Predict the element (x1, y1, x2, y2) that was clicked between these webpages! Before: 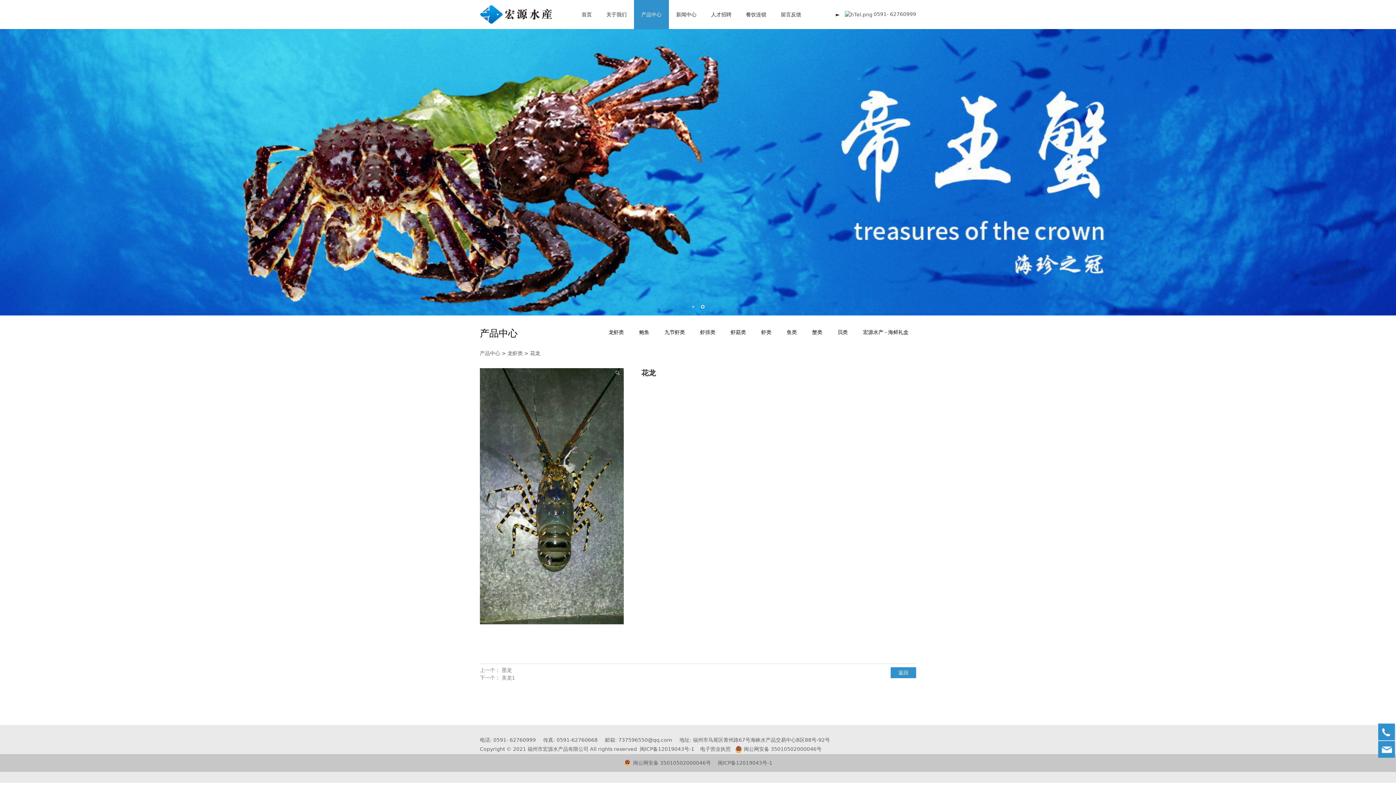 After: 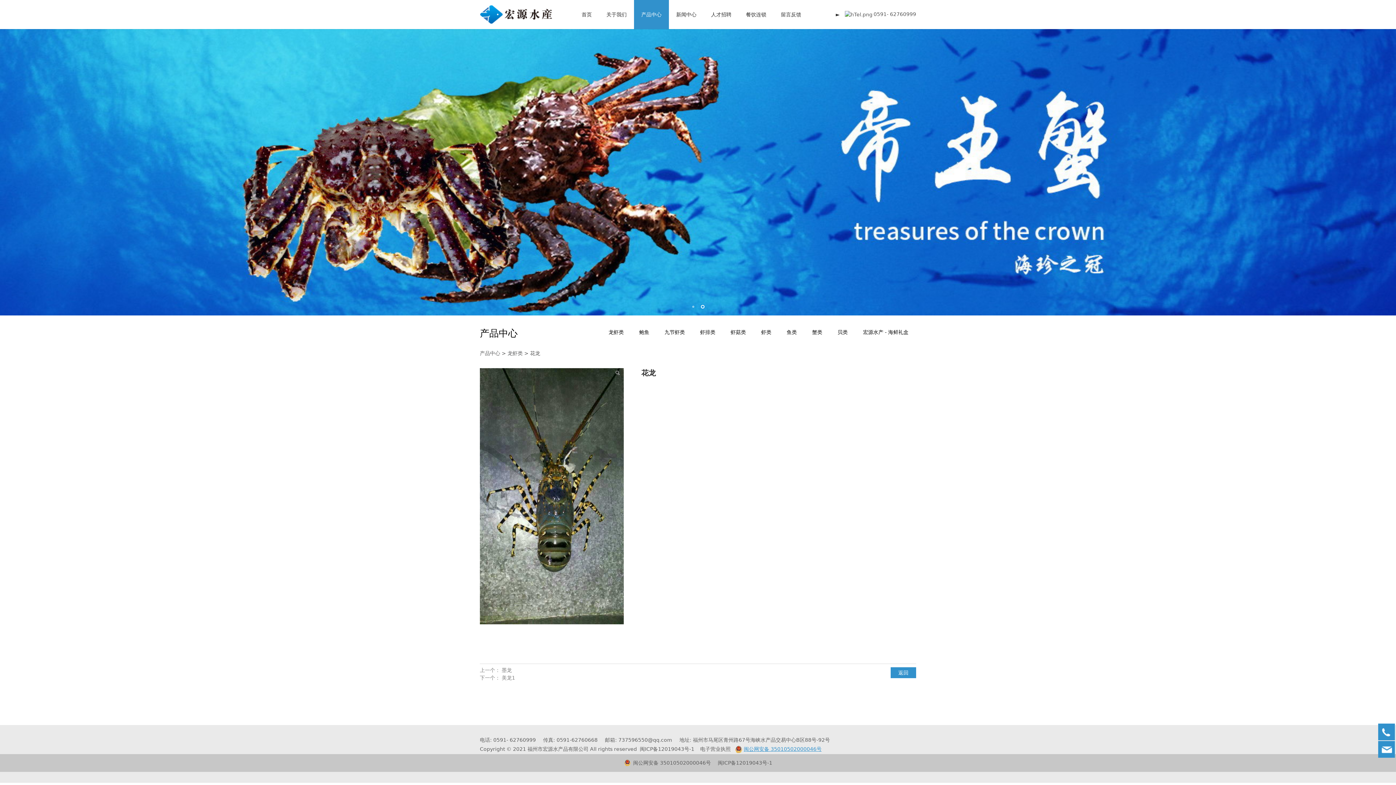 Action: label: 闽公网安备 35010502000046号 bbox: (744, 746, 821, 752)